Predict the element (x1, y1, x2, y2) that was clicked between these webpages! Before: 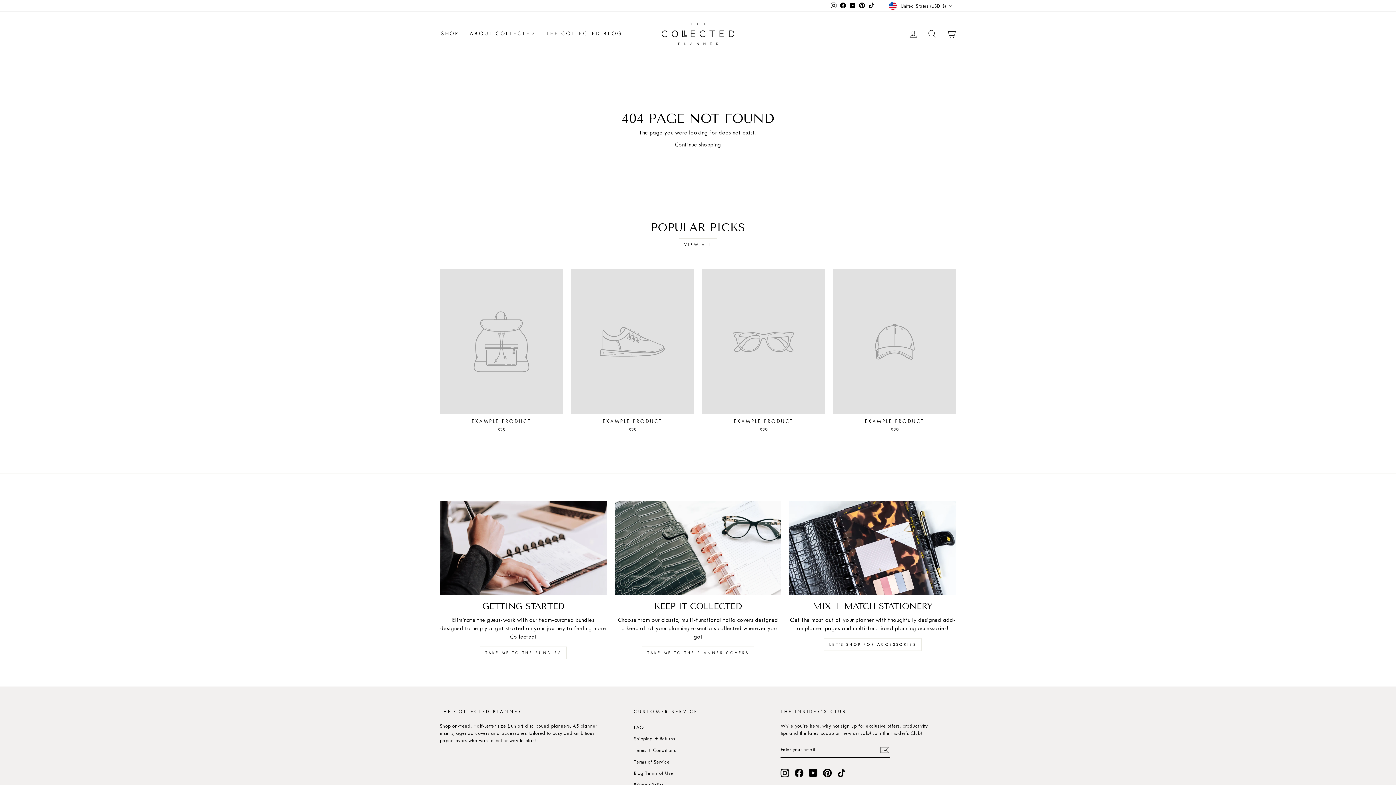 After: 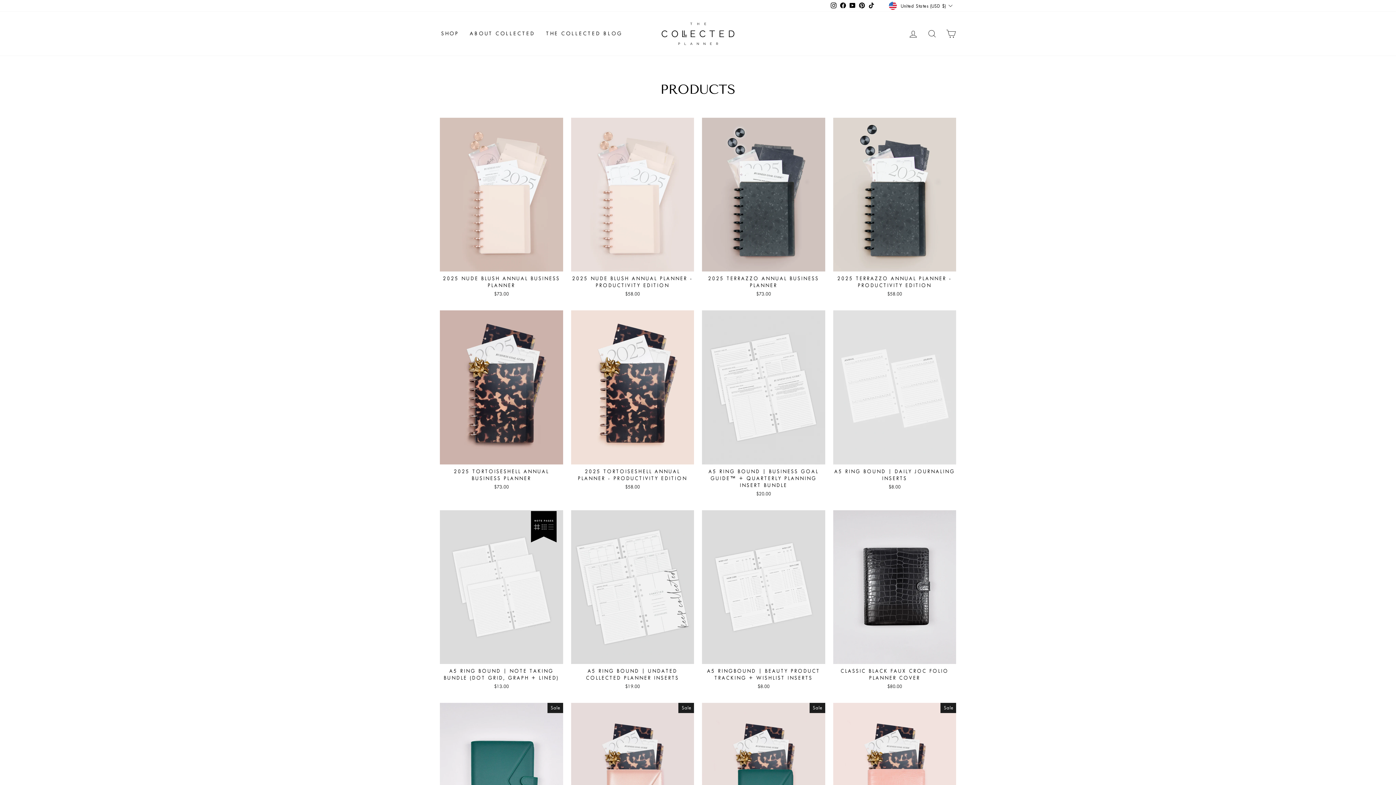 Action: label: SHOP bbox: (435, 27, 464, 40)